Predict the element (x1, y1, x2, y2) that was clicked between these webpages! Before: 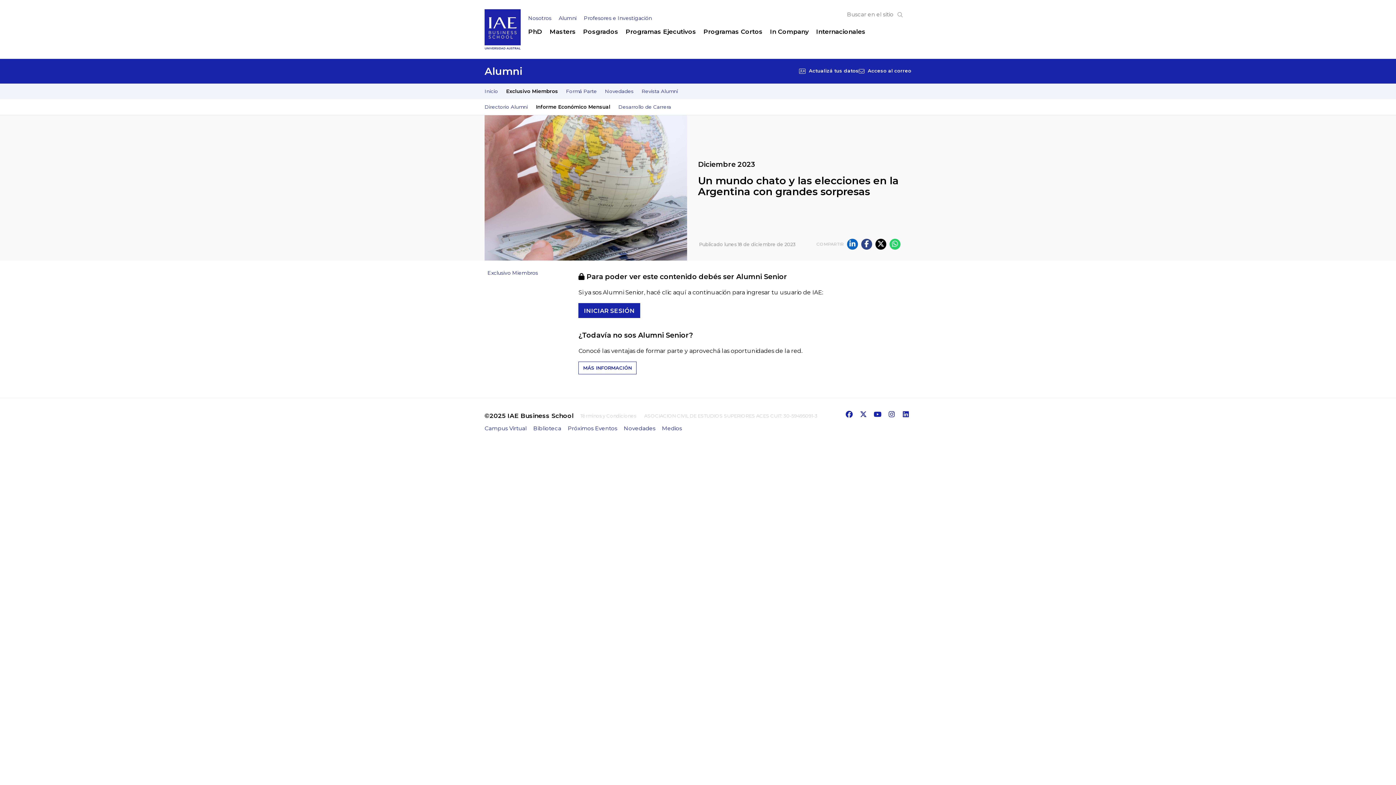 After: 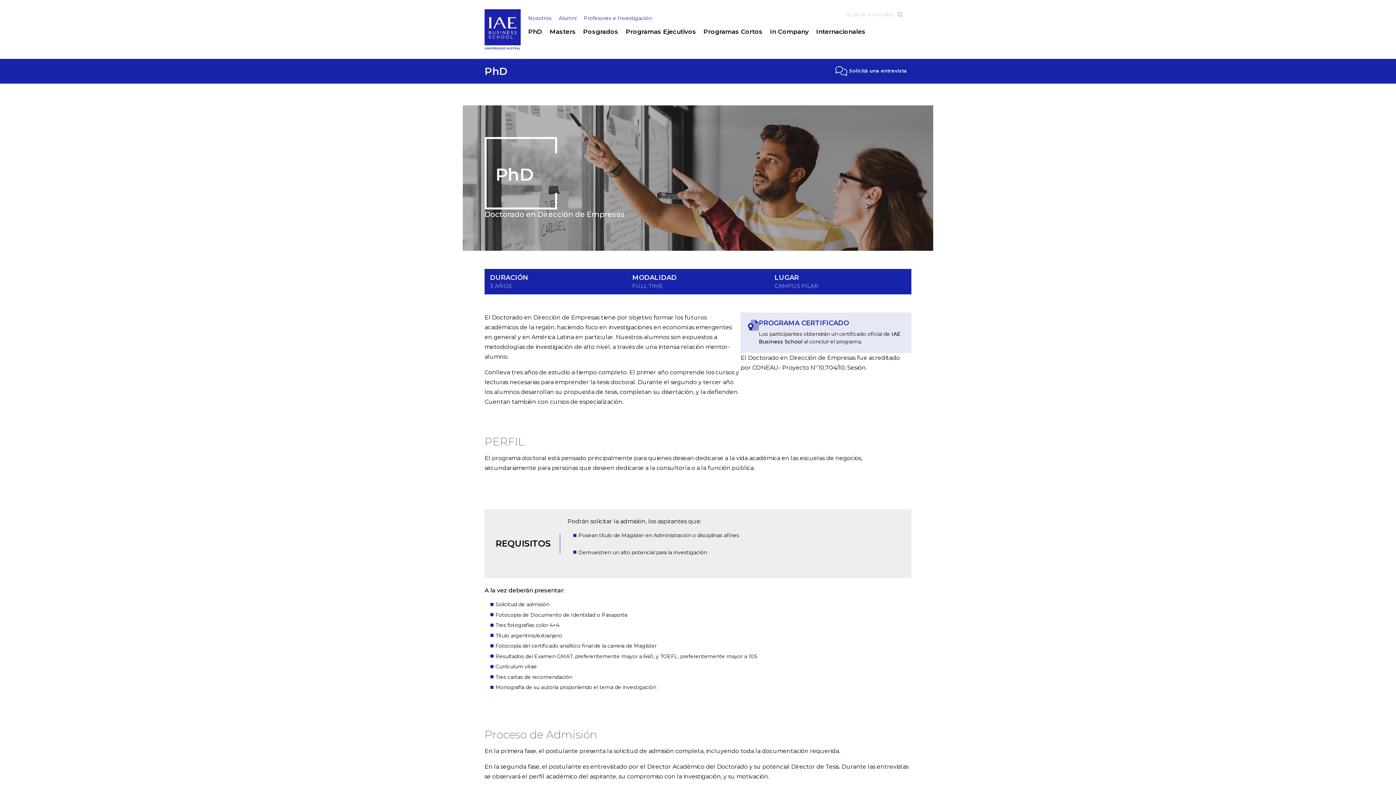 Action: label: PhD bbox: (524, 26, 546, 37)